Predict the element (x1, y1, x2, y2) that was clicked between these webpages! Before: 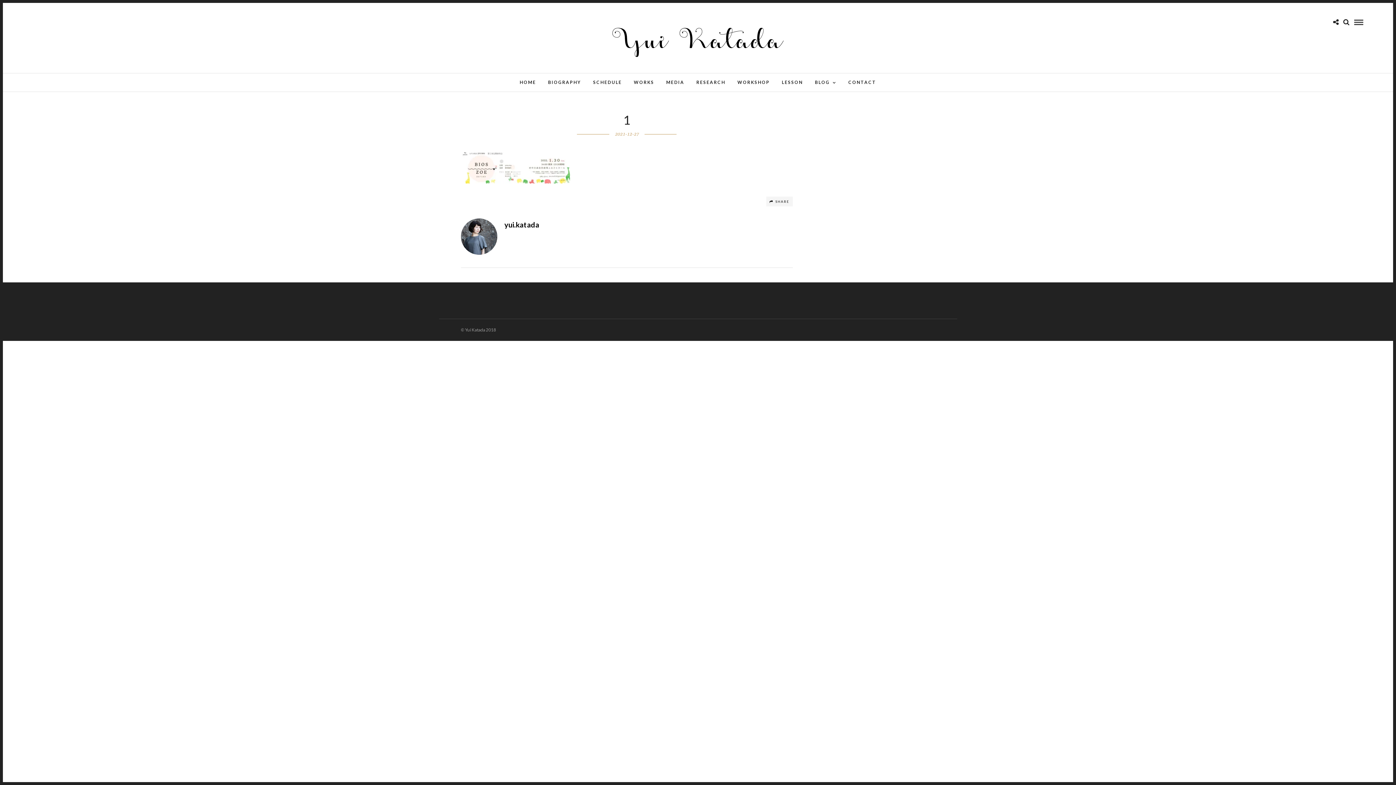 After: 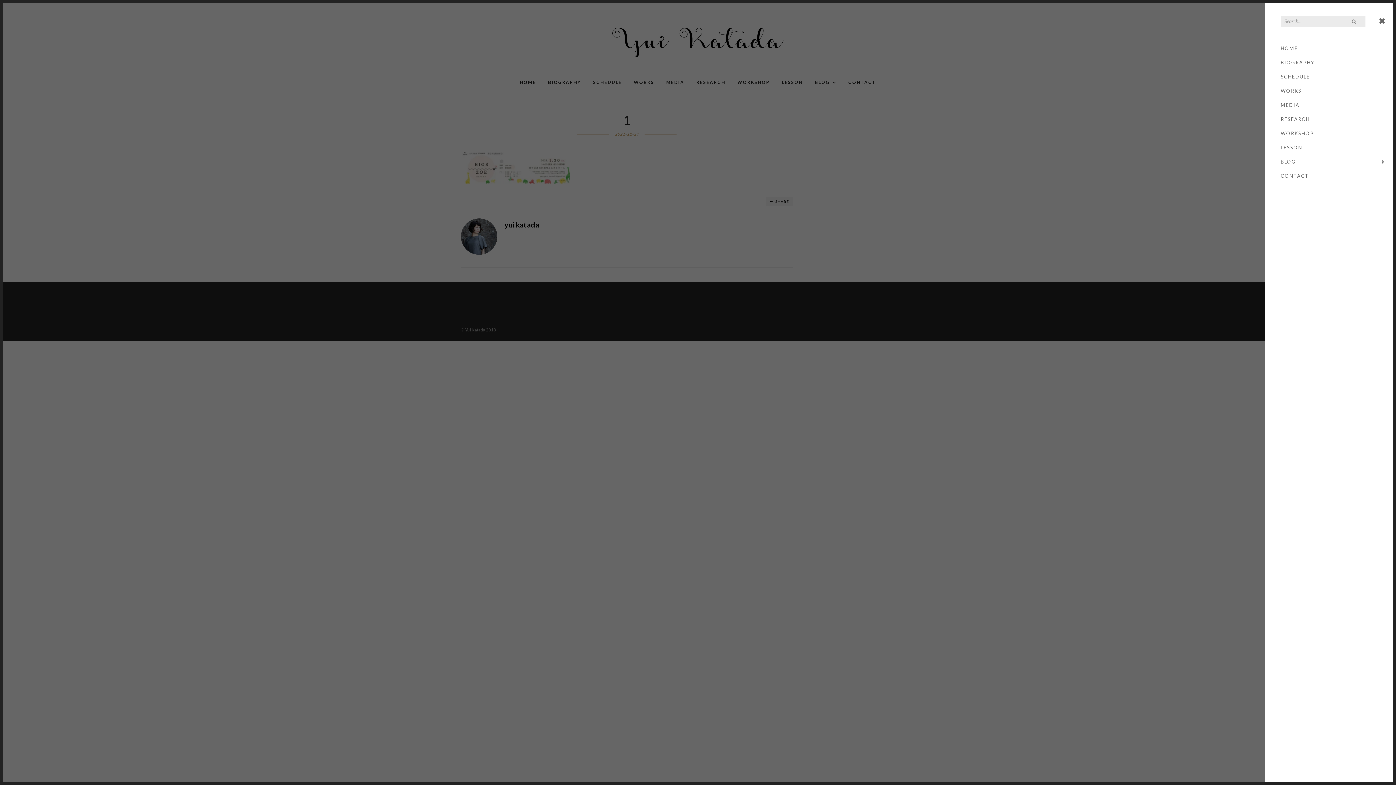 Action: bbox: (1354, 19, 1363, 25)